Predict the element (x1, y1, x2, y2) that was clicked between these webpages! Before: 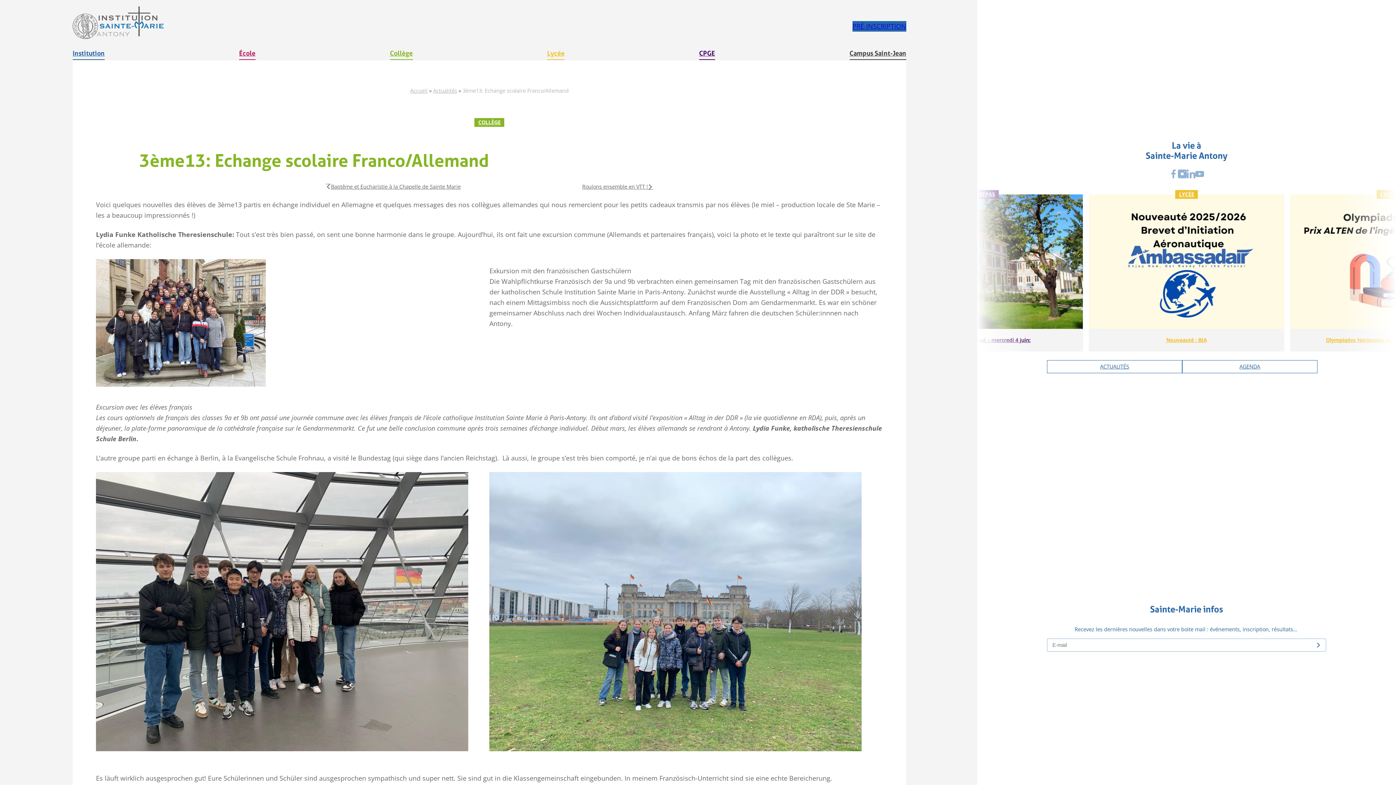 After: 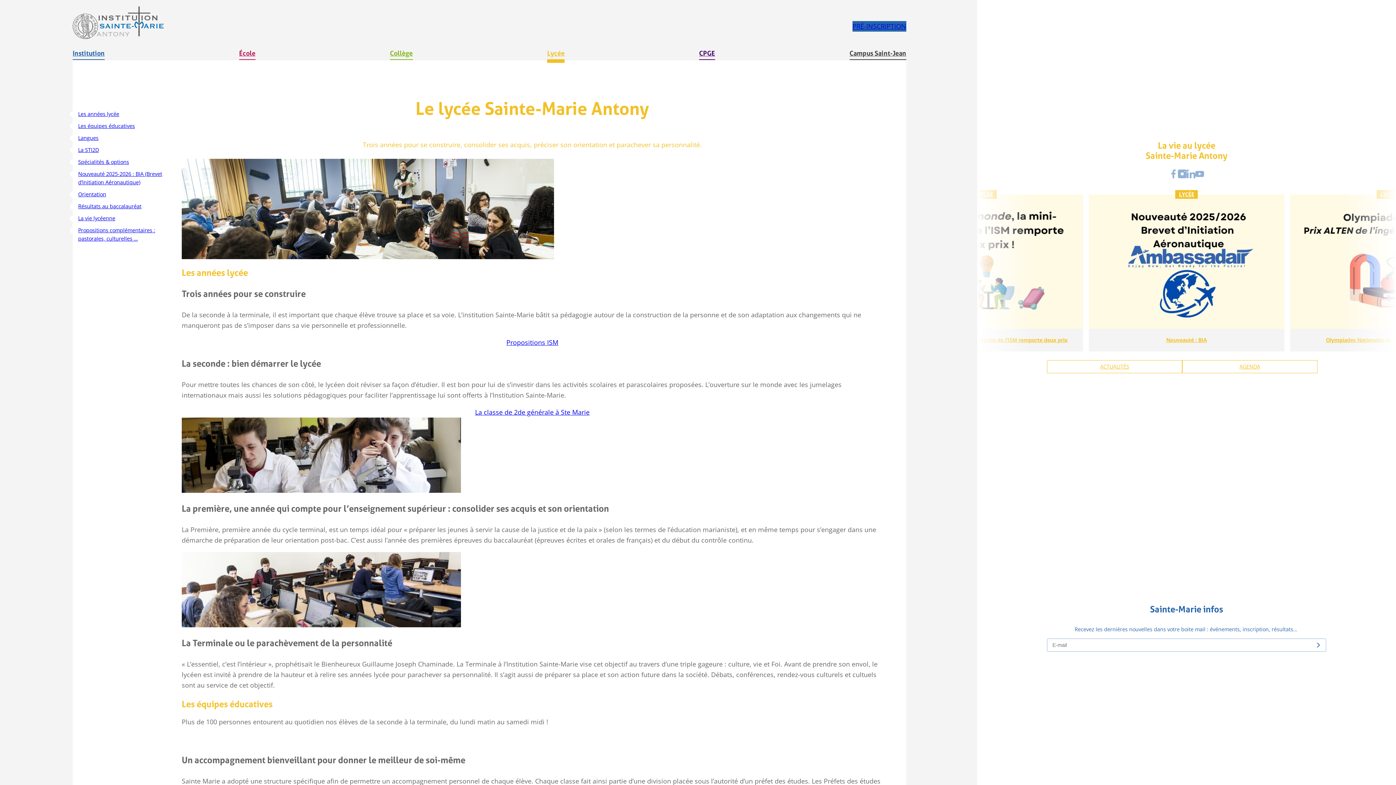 Action: bbox: (547, 46, 564, 60) label: Lycée